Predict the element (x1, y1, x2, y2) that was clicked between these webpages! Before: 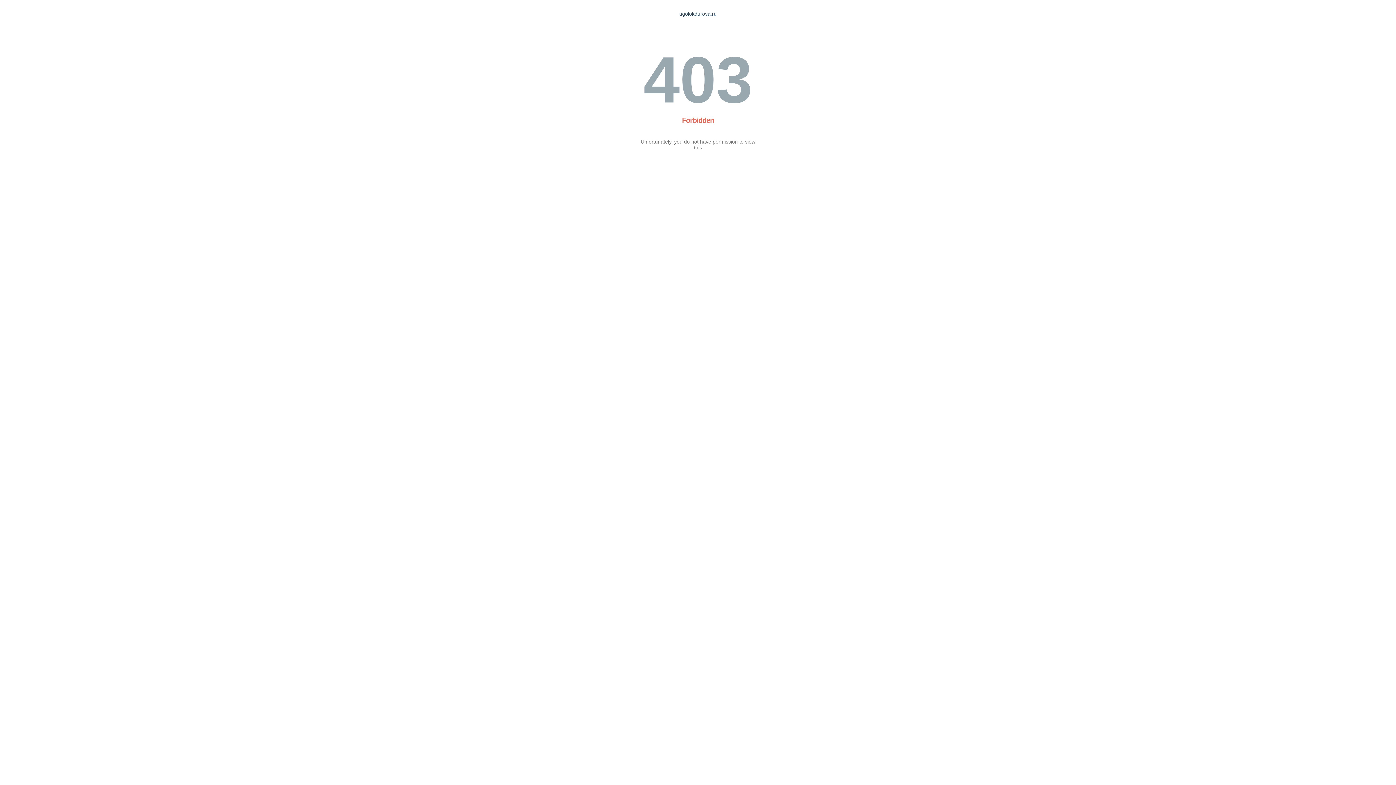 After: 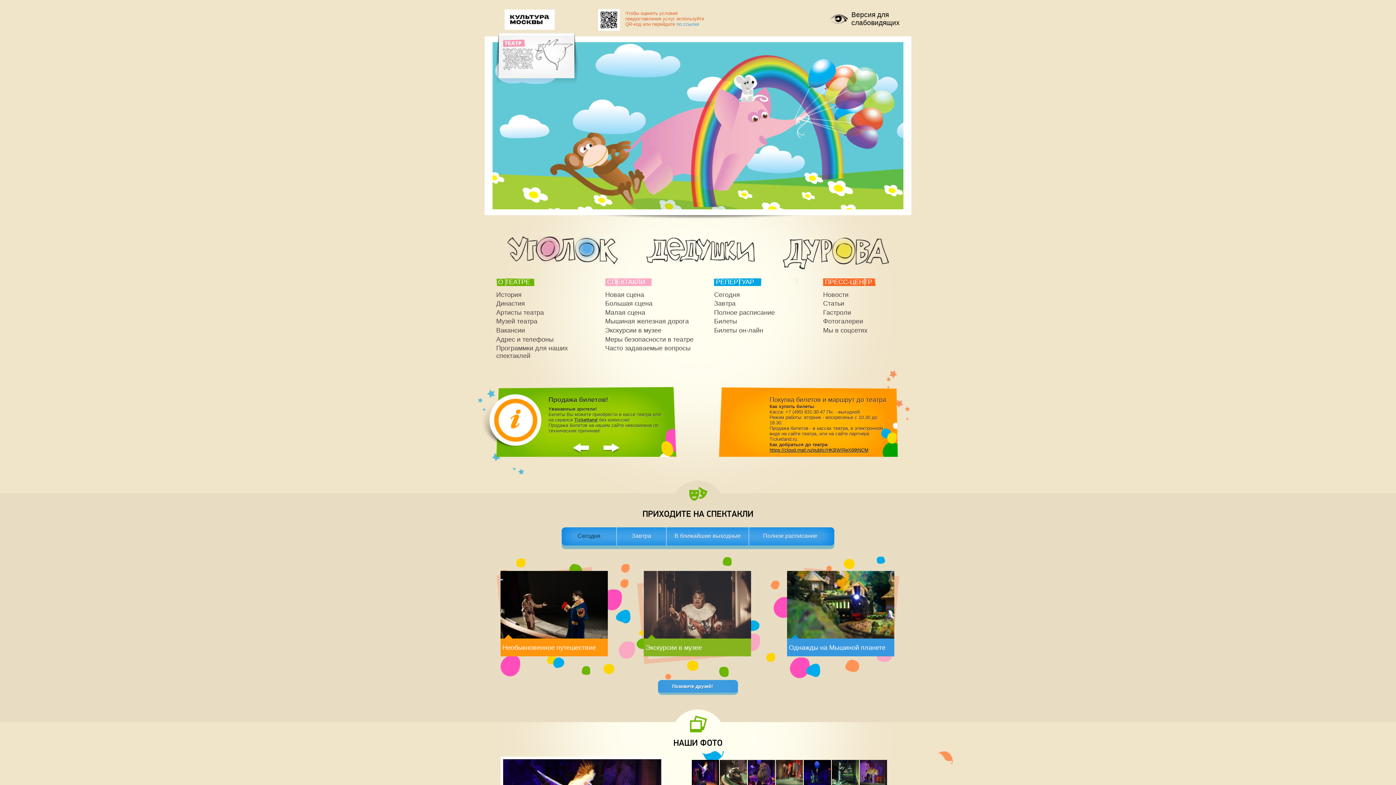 Action: label: ugolokdurova.ru bbox: (679, 10, 716, 16)